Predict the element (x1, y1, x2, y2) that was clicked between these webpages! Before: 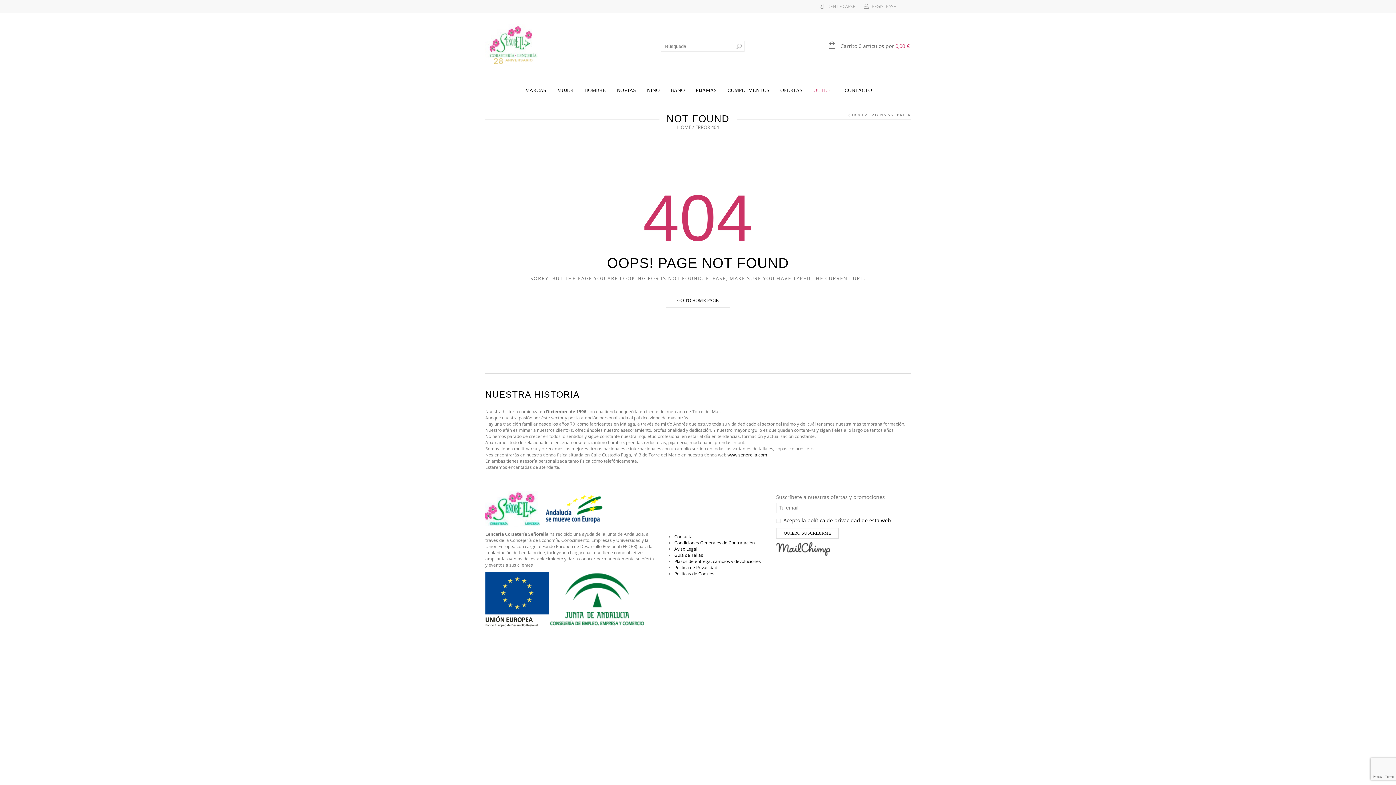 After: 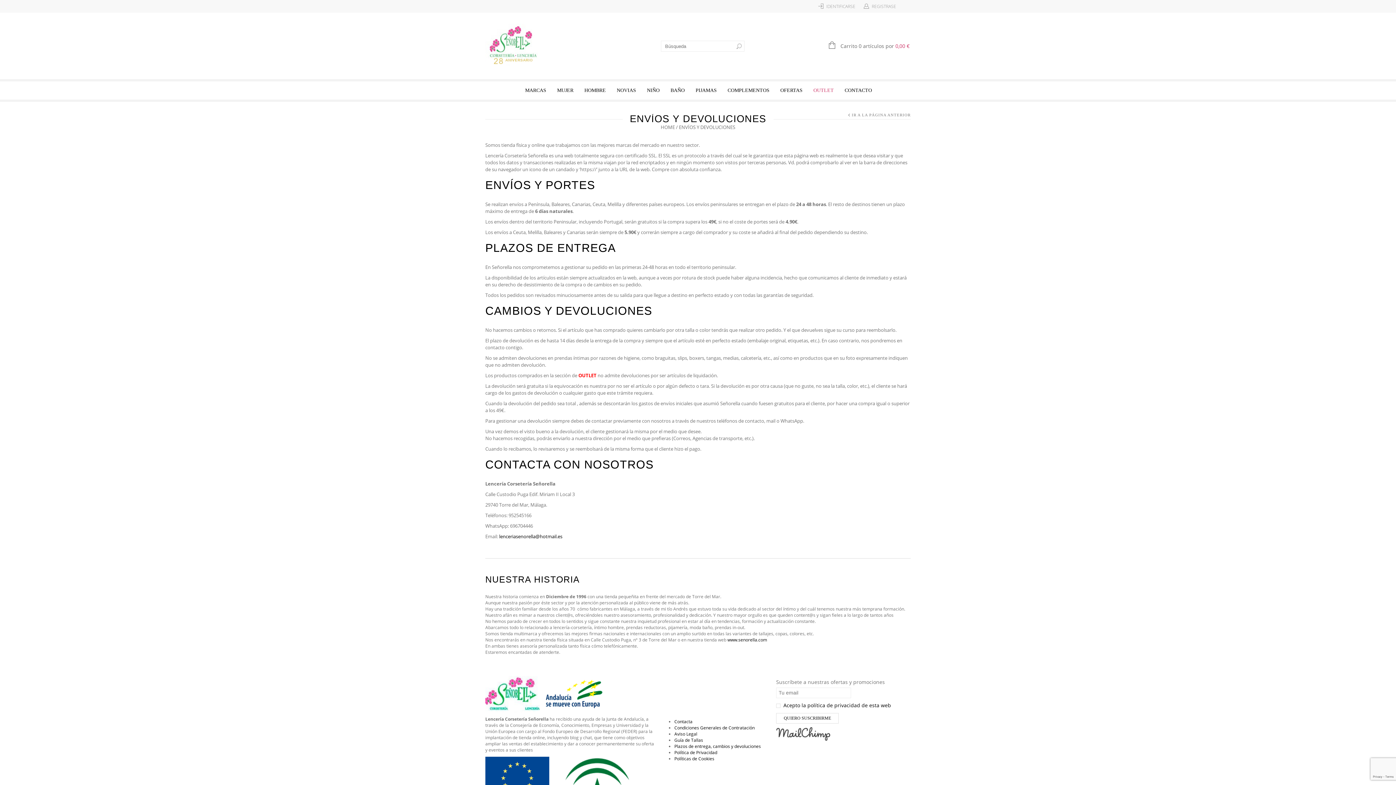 Action: bbox: (674, 558, 761, 564) label: Plazos de entrega, cambios y devoluciones